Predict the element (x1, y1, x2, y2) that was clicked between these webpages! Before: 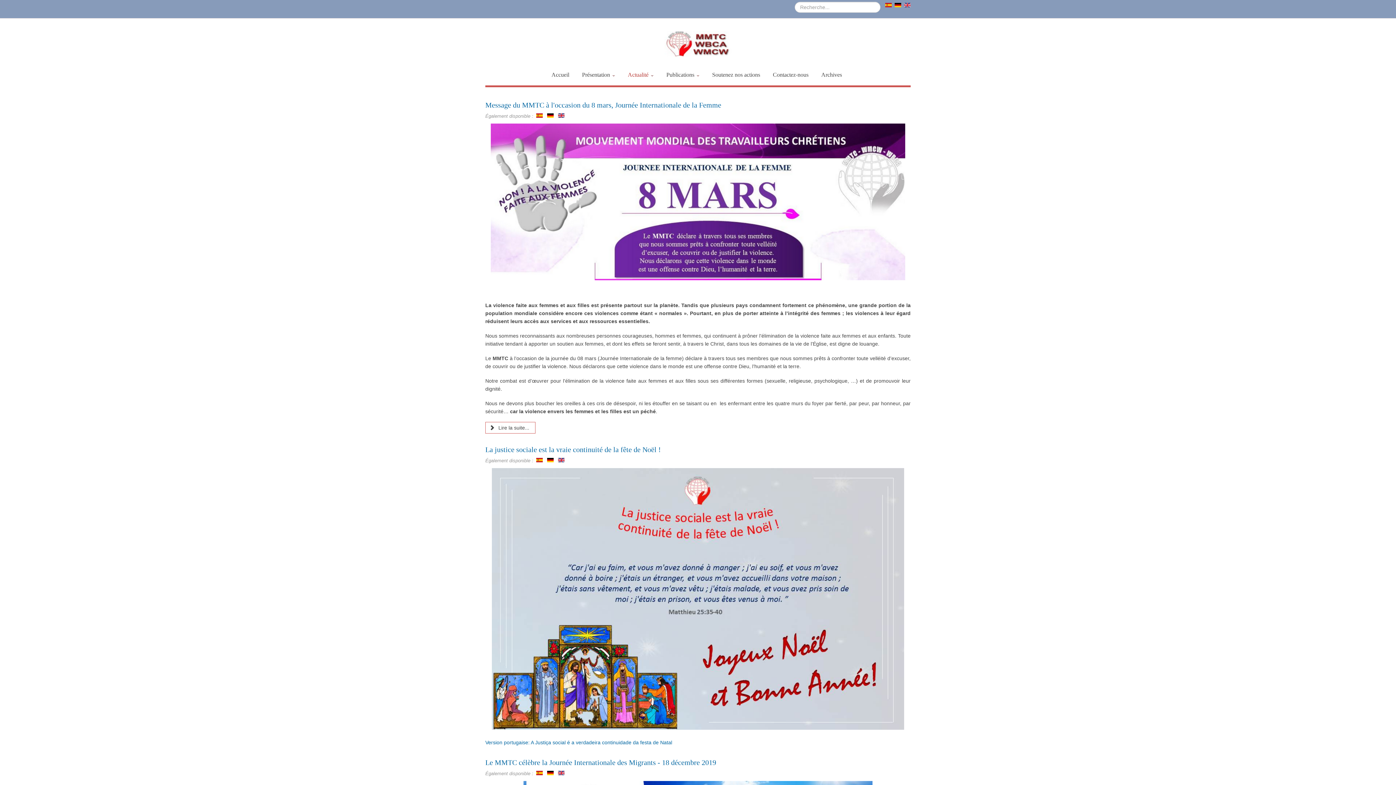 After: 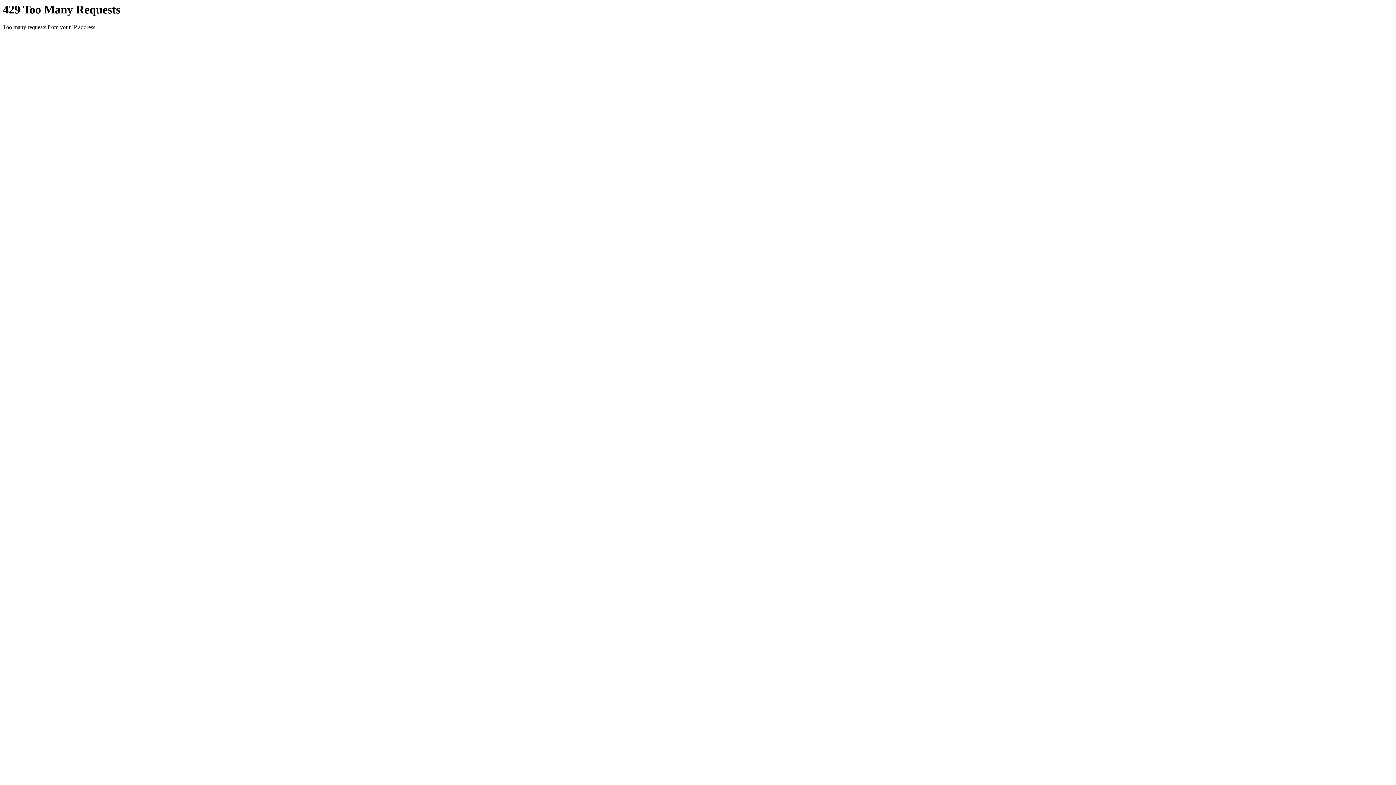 Action: bbox: (536, 458, 542, 463)